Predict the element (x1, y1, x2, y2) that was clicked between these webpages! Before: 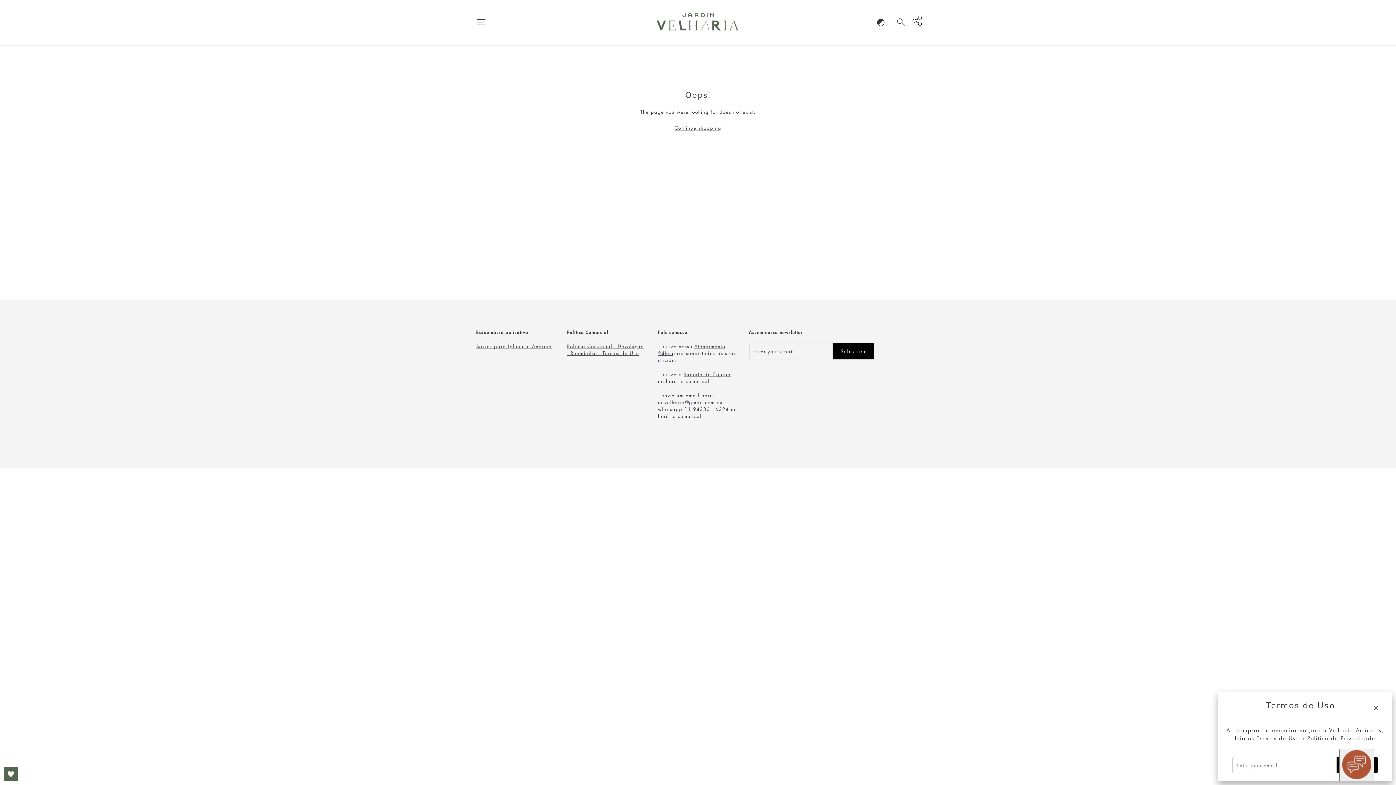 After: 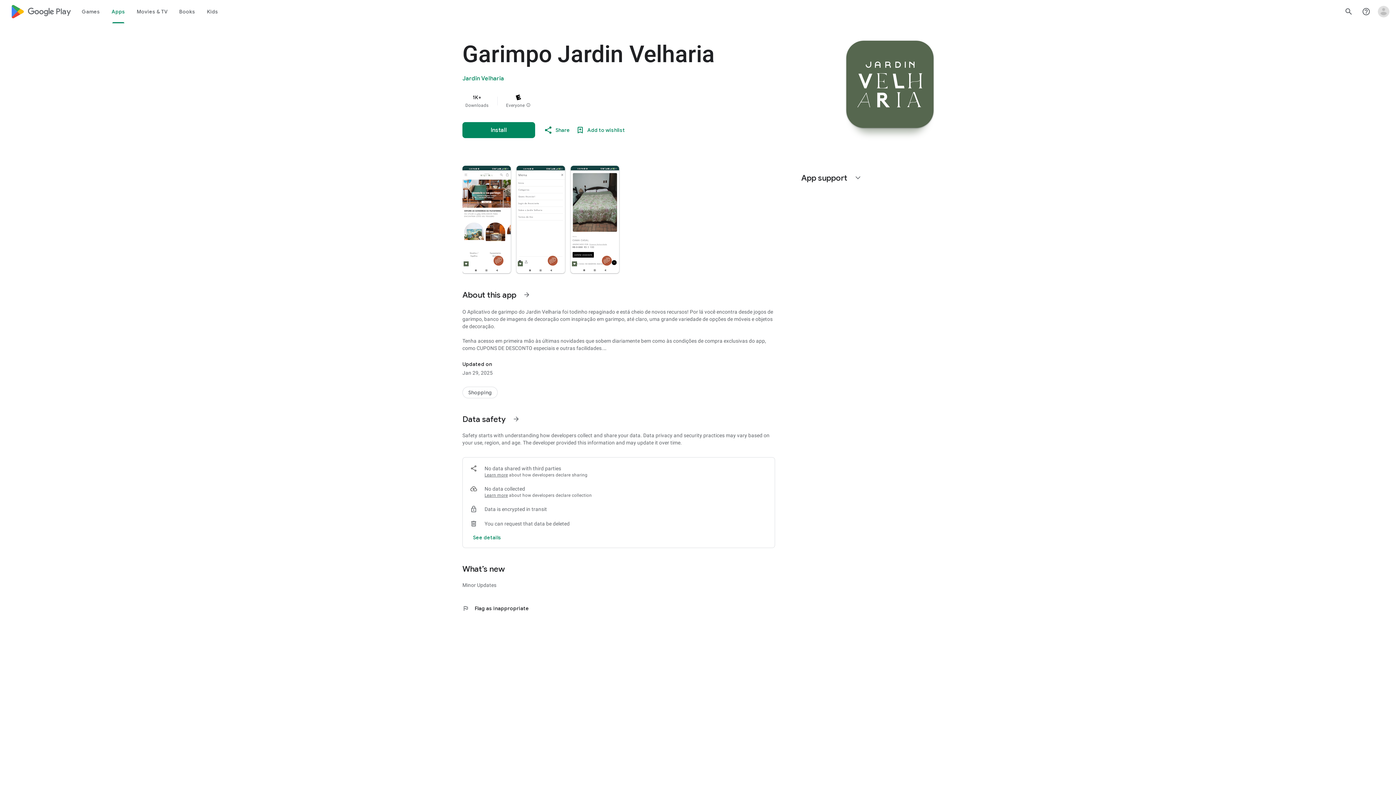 Action: label: Baixar para Iphone e Android bbox: (476, 342, 552, 349)